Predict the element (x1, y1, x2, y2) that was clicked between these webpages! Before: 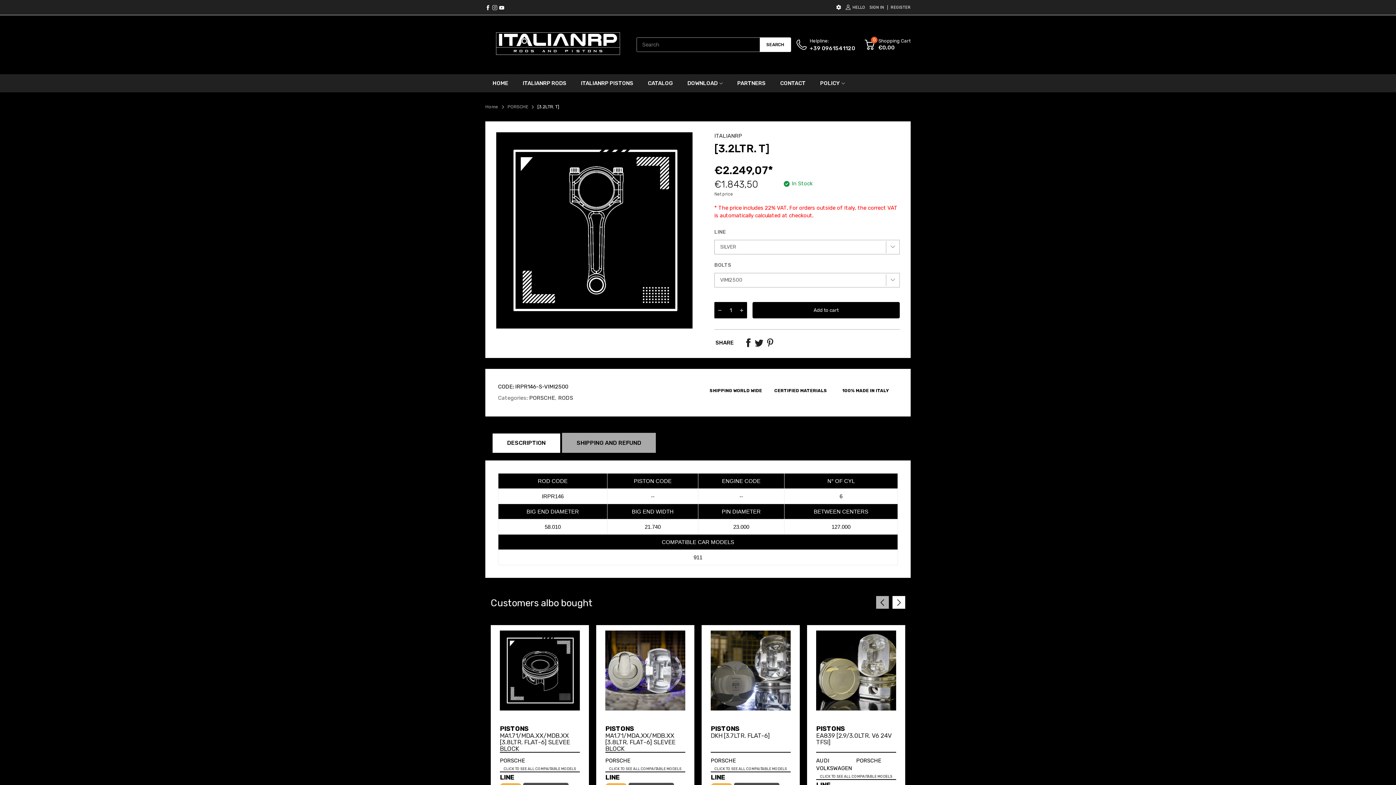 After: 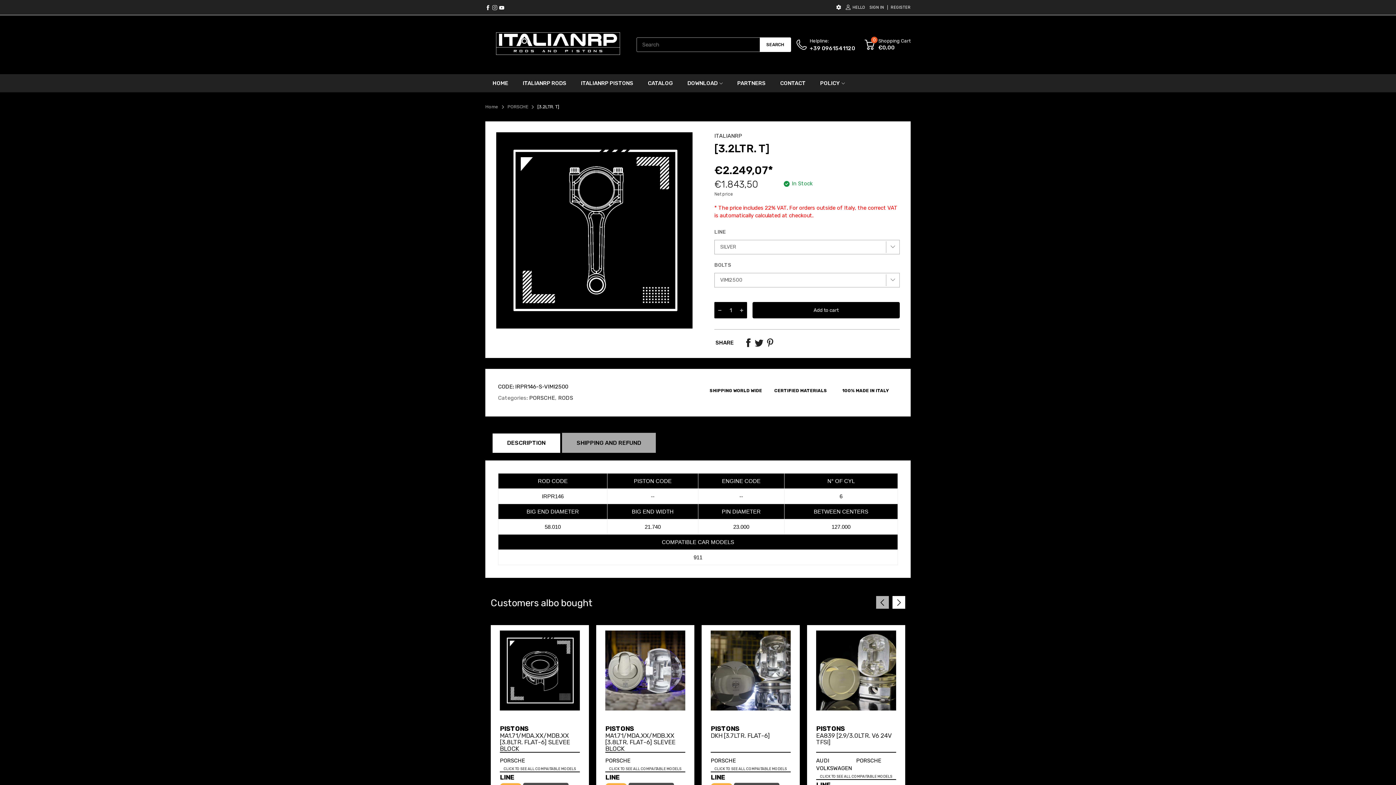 Action: bbox: (499, 4, 504, 10)